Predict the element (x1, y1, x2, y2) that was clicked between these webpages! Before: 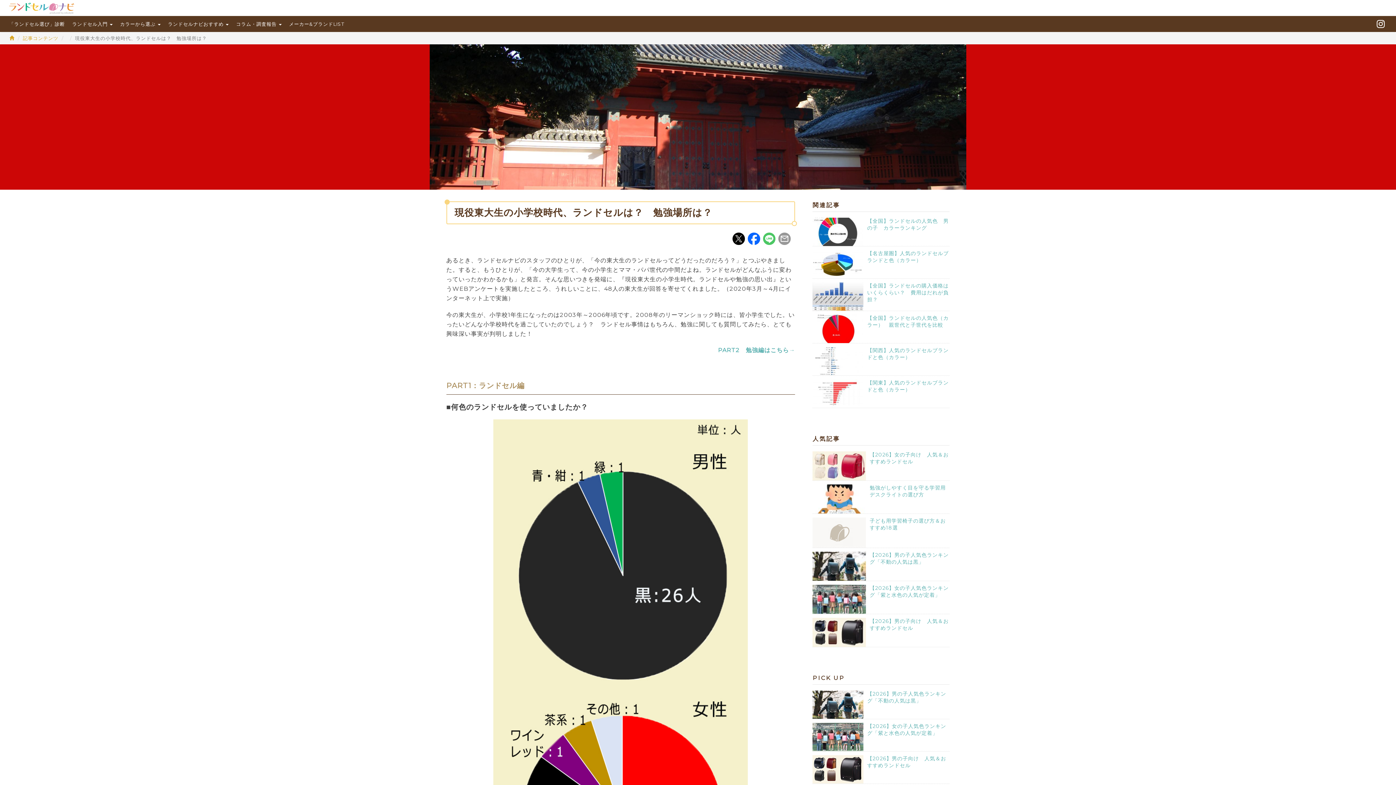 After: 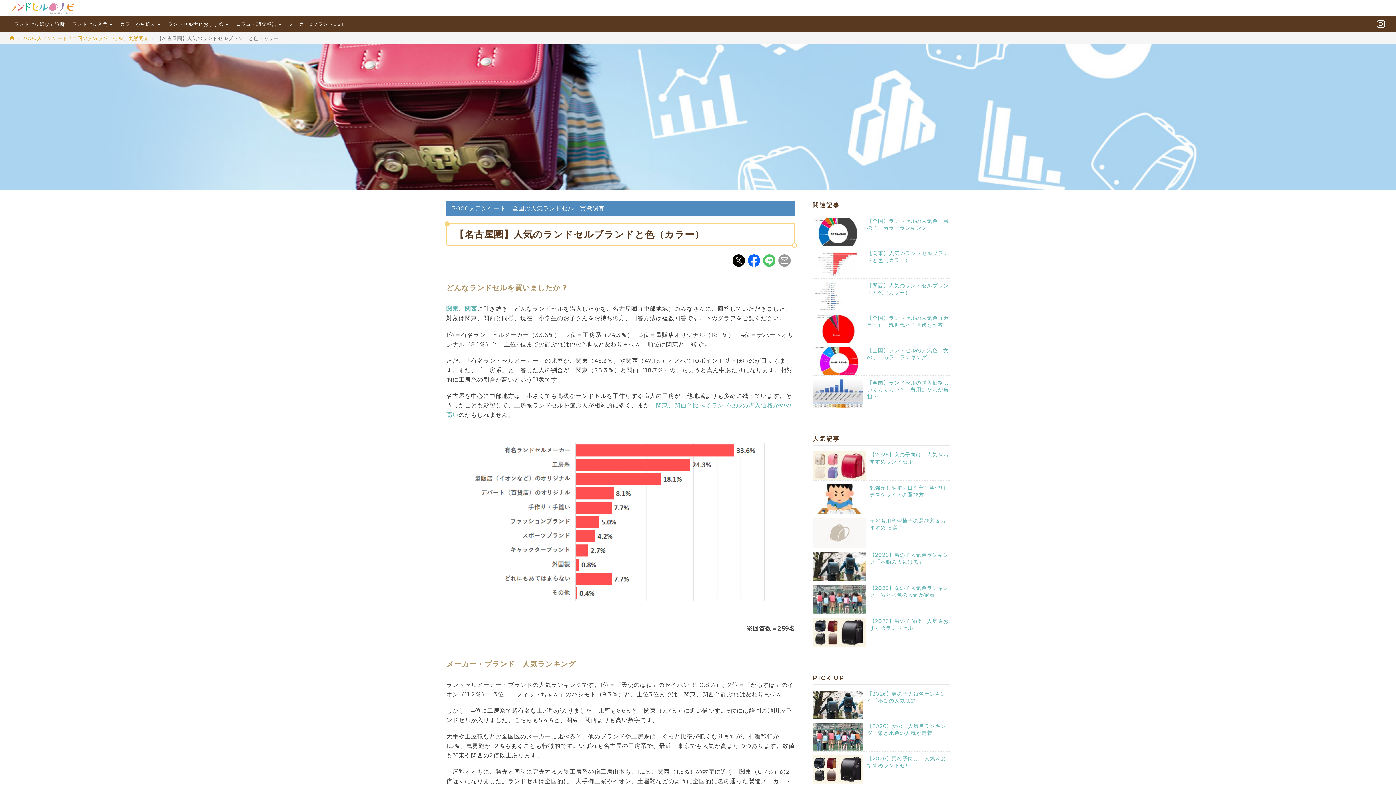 Action: label: 【名古屋圏】人気のランドセルブランドと色（カラー） bbox: (867, 250, 948, 263)